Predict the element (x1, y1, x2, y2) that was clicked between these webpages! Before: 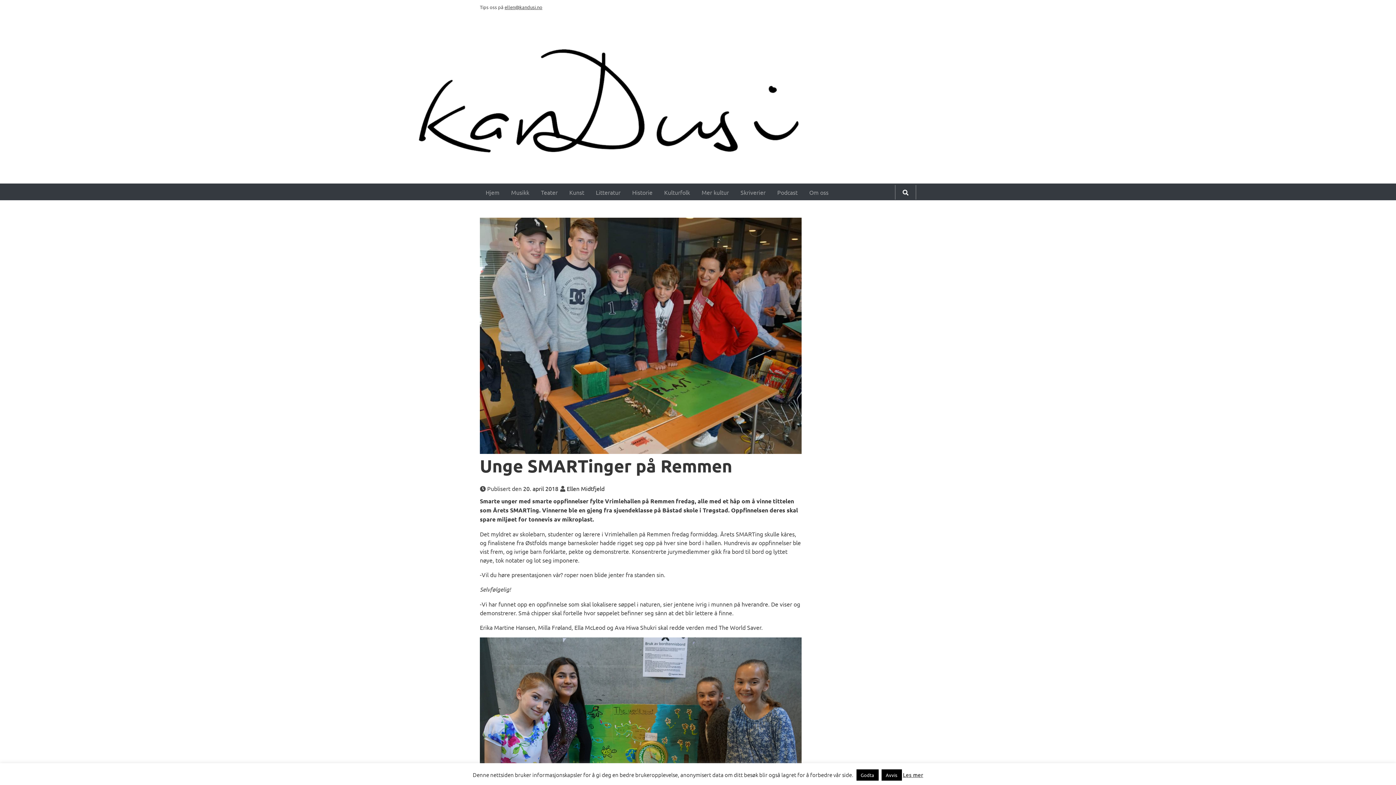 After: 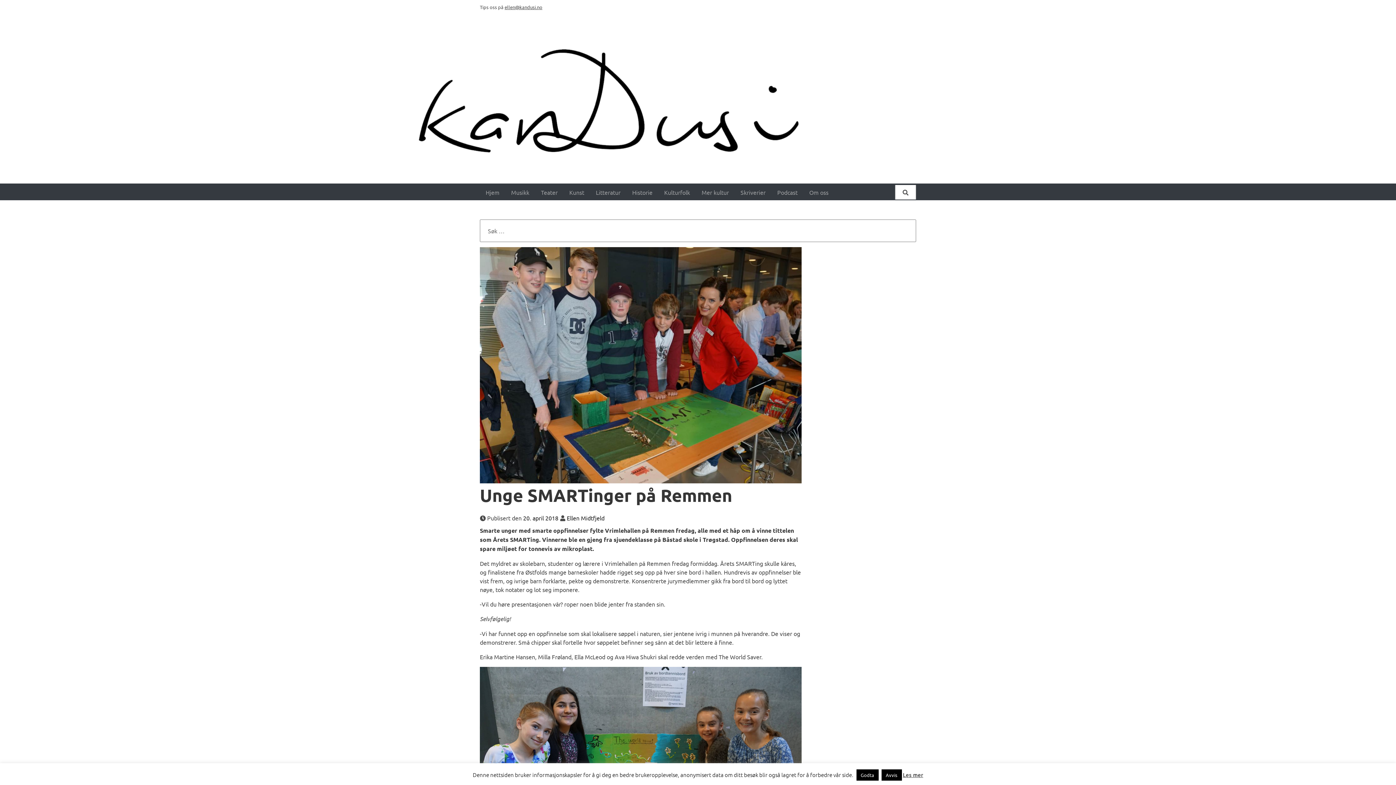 Action: bbox: (895, 185, 916, 199)